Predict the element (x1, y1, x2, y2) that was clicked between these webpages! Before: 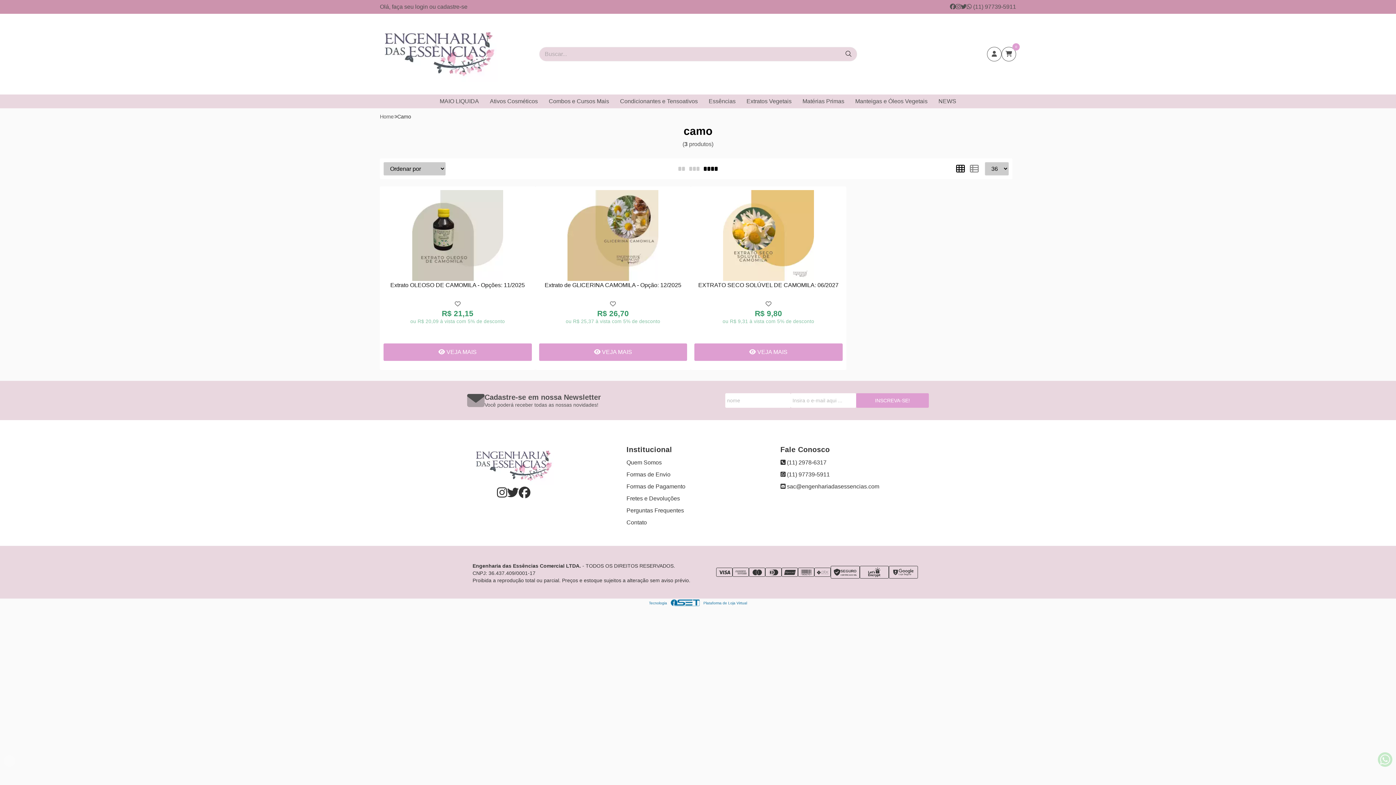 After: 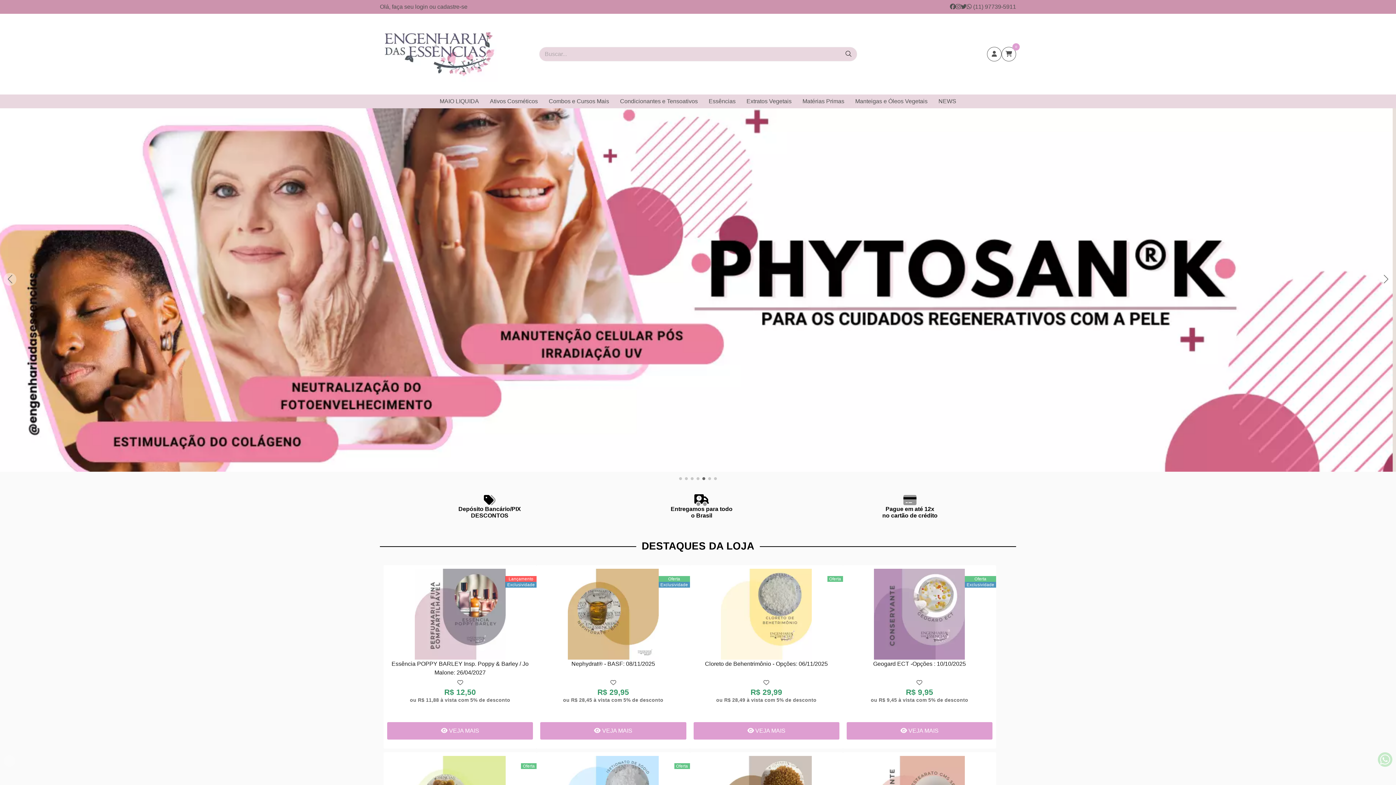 Action: label: Home bbox: (380, 113, 393, 119)